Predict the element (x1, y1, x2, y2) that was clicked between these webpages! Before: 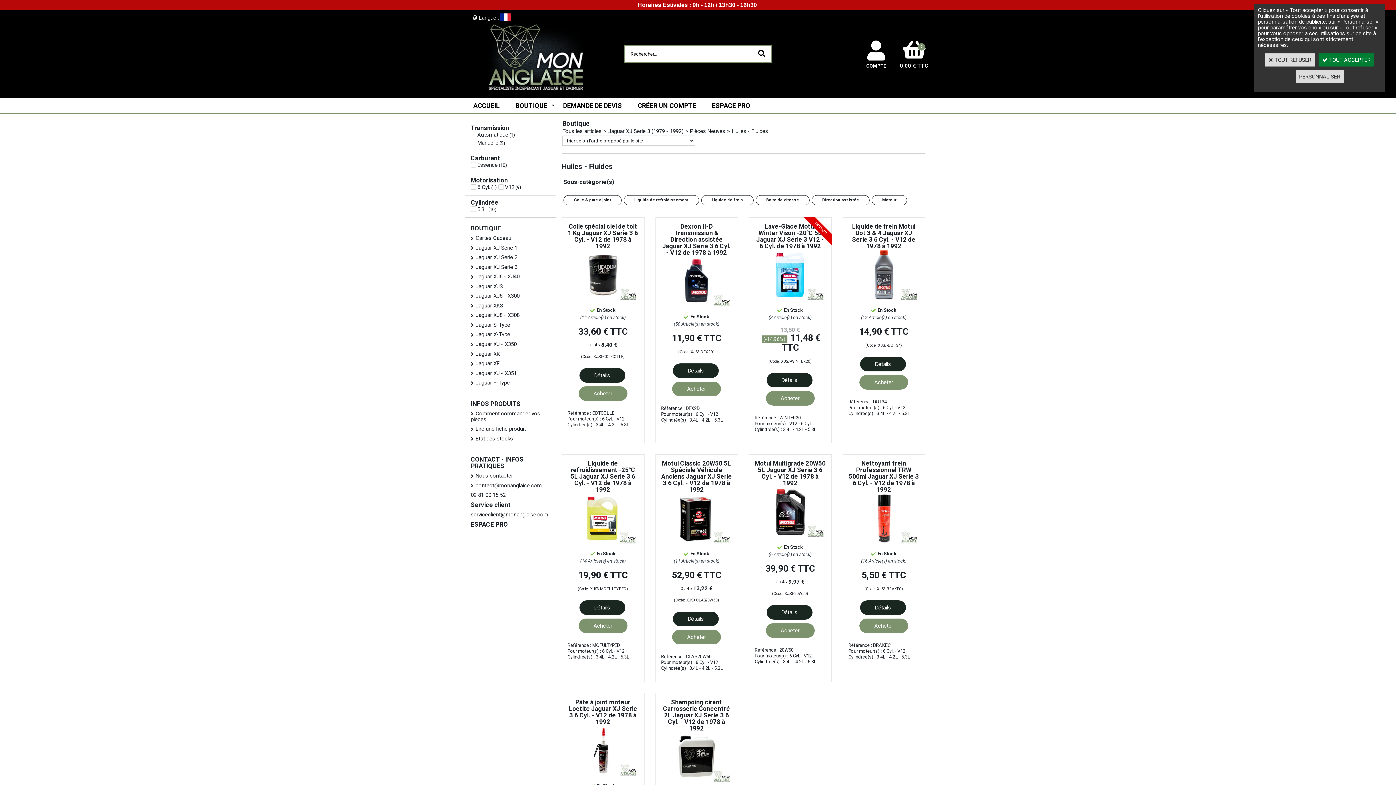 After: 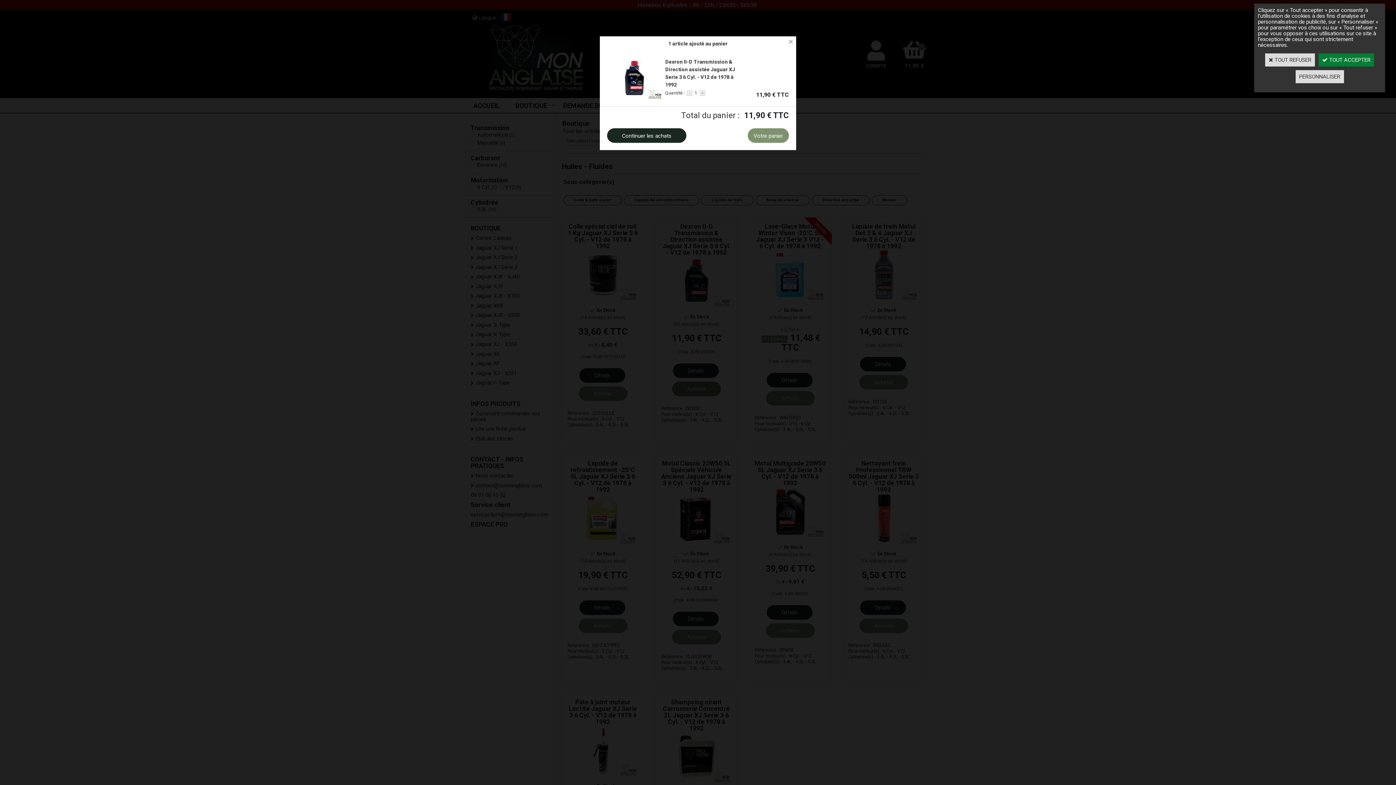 Action: bbox: (672, 381, 721, 396) label: Acheter